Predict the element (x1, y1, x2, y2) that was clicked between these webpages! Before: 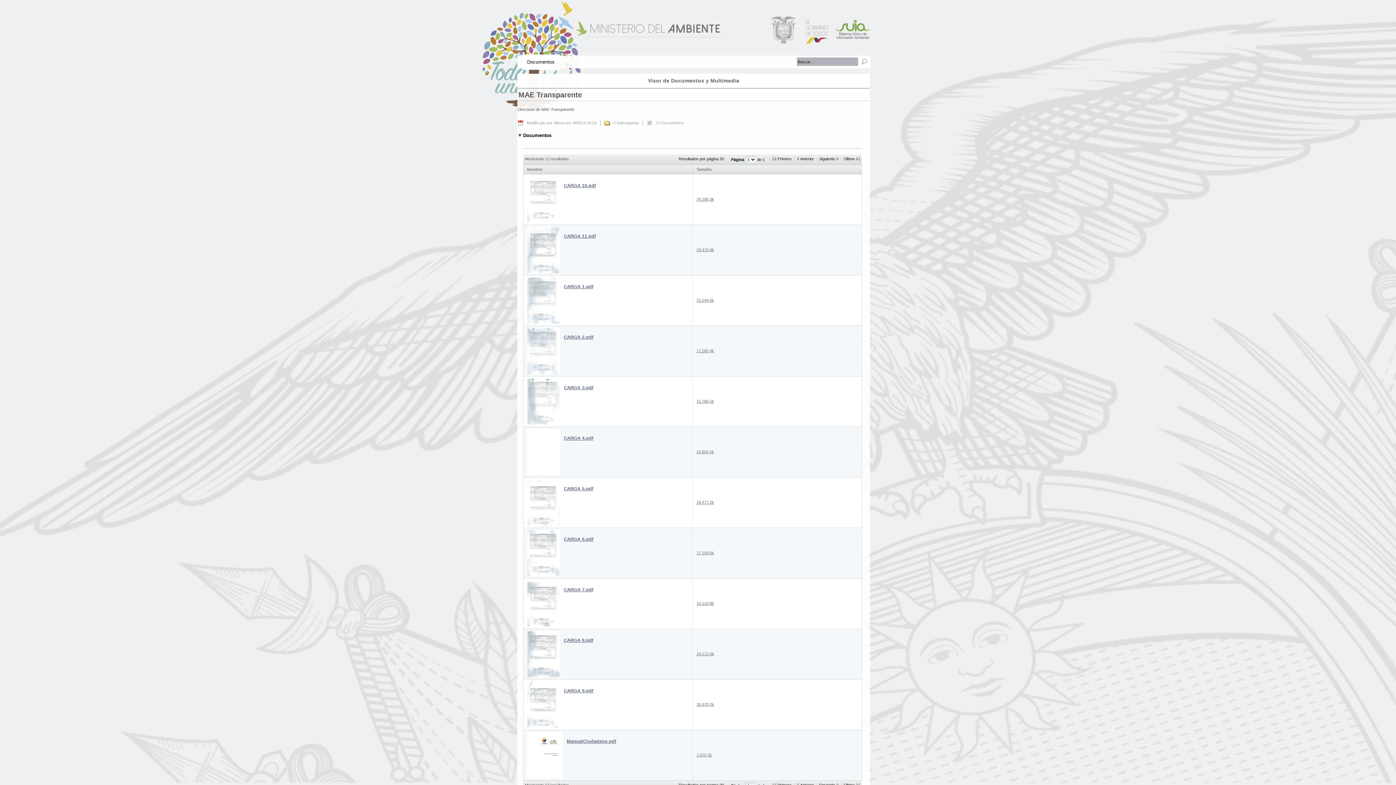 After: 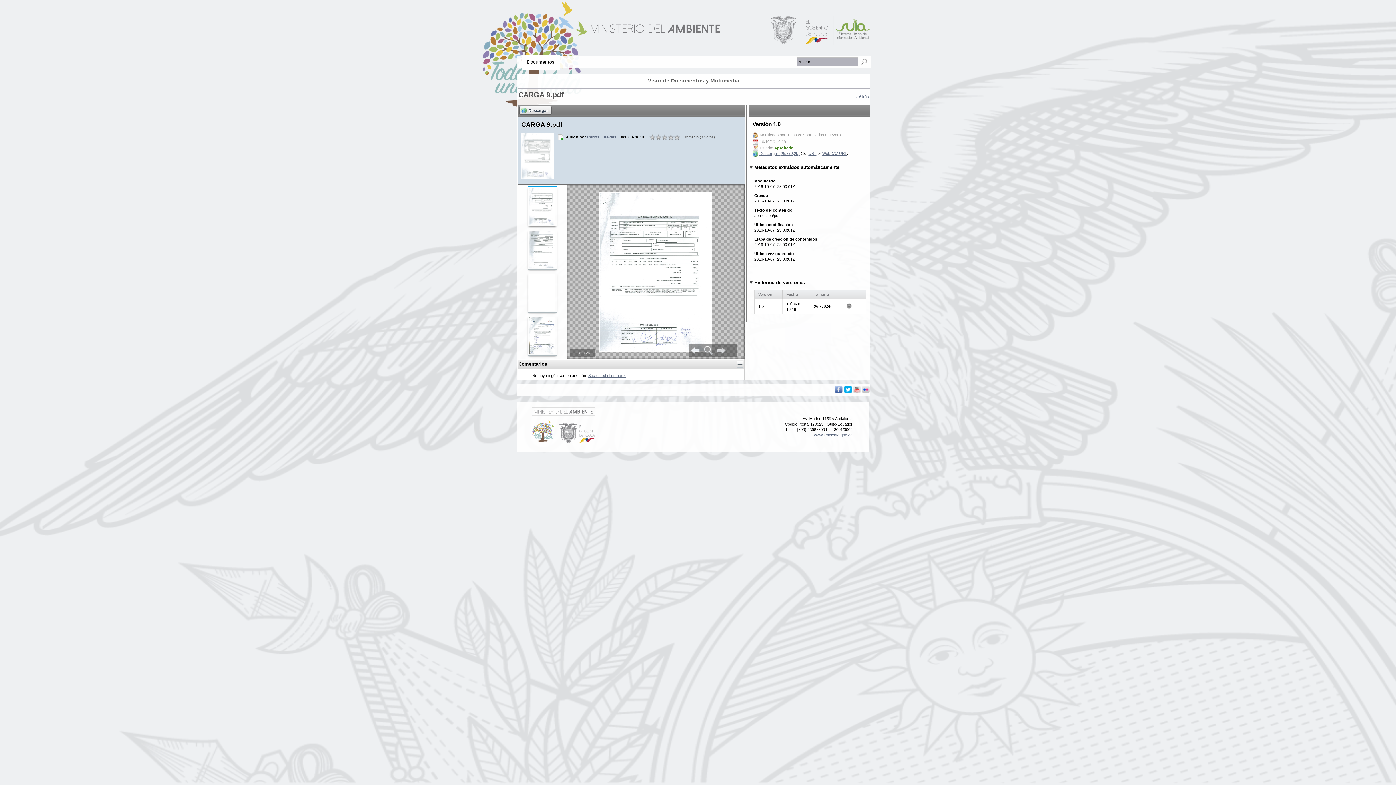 Action: bbox: (527, 681, 689, 694) label: CARGA 9.pdf